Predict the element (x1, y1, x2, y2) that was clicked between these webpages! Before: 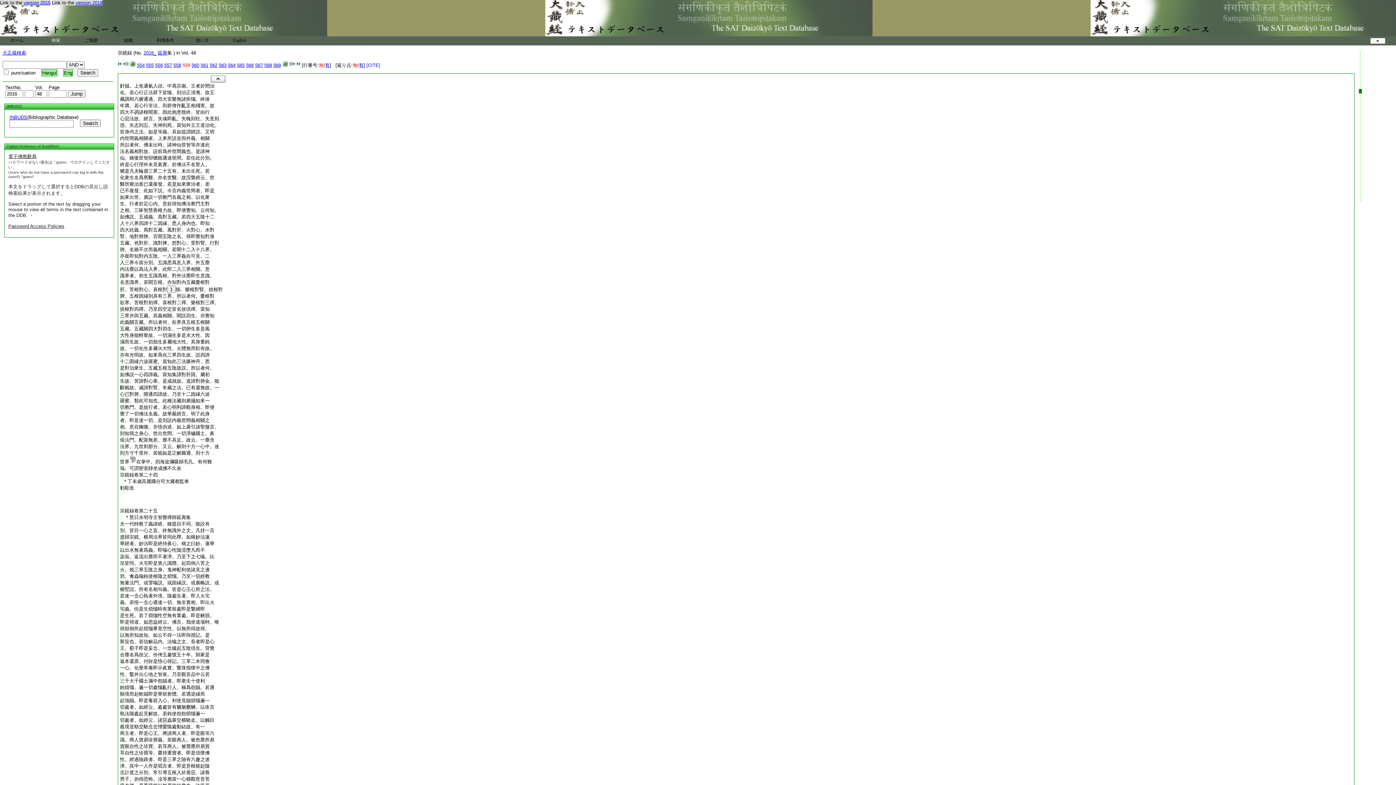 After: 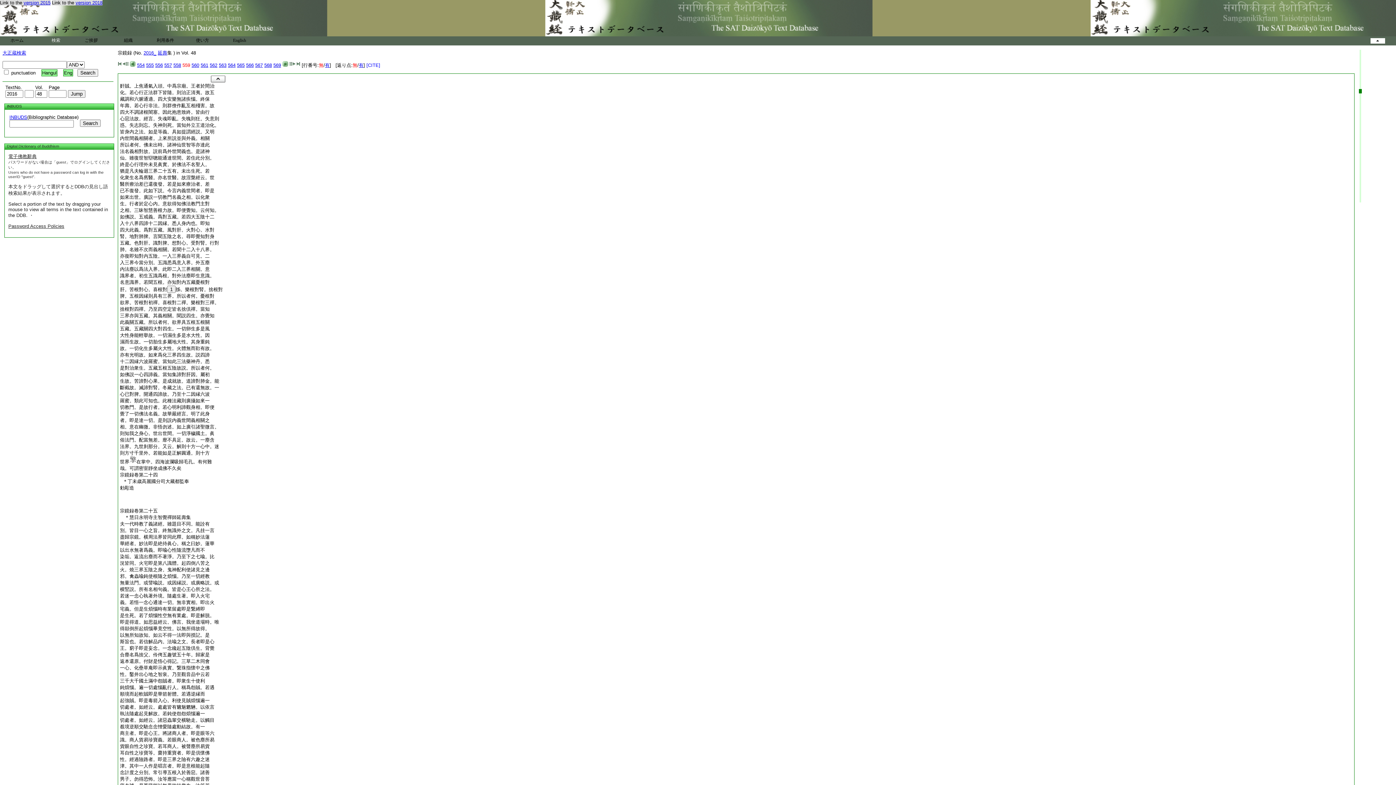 Action: label: 終是心行理外未見眞實。於佛法不名聖人。 bbox: (120, 161, 209, 167)